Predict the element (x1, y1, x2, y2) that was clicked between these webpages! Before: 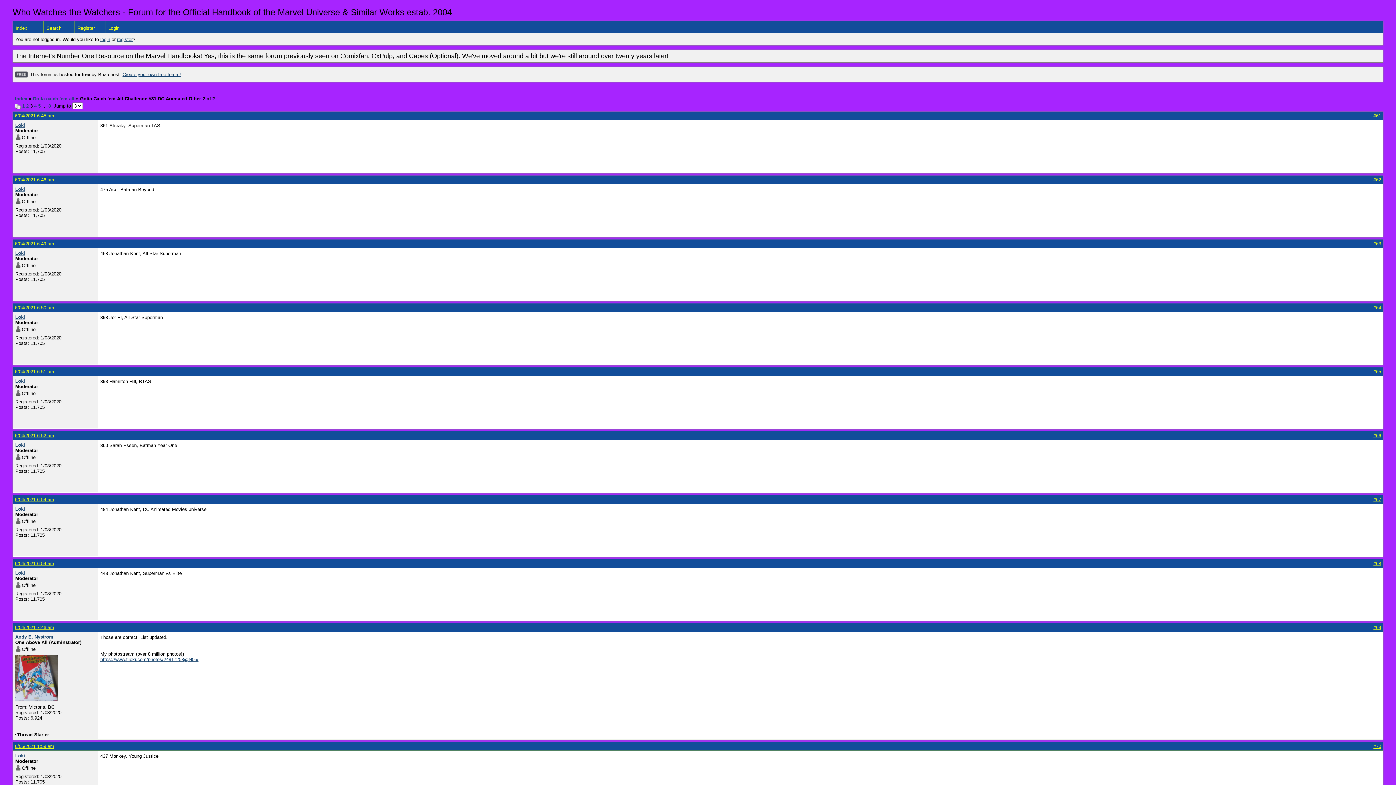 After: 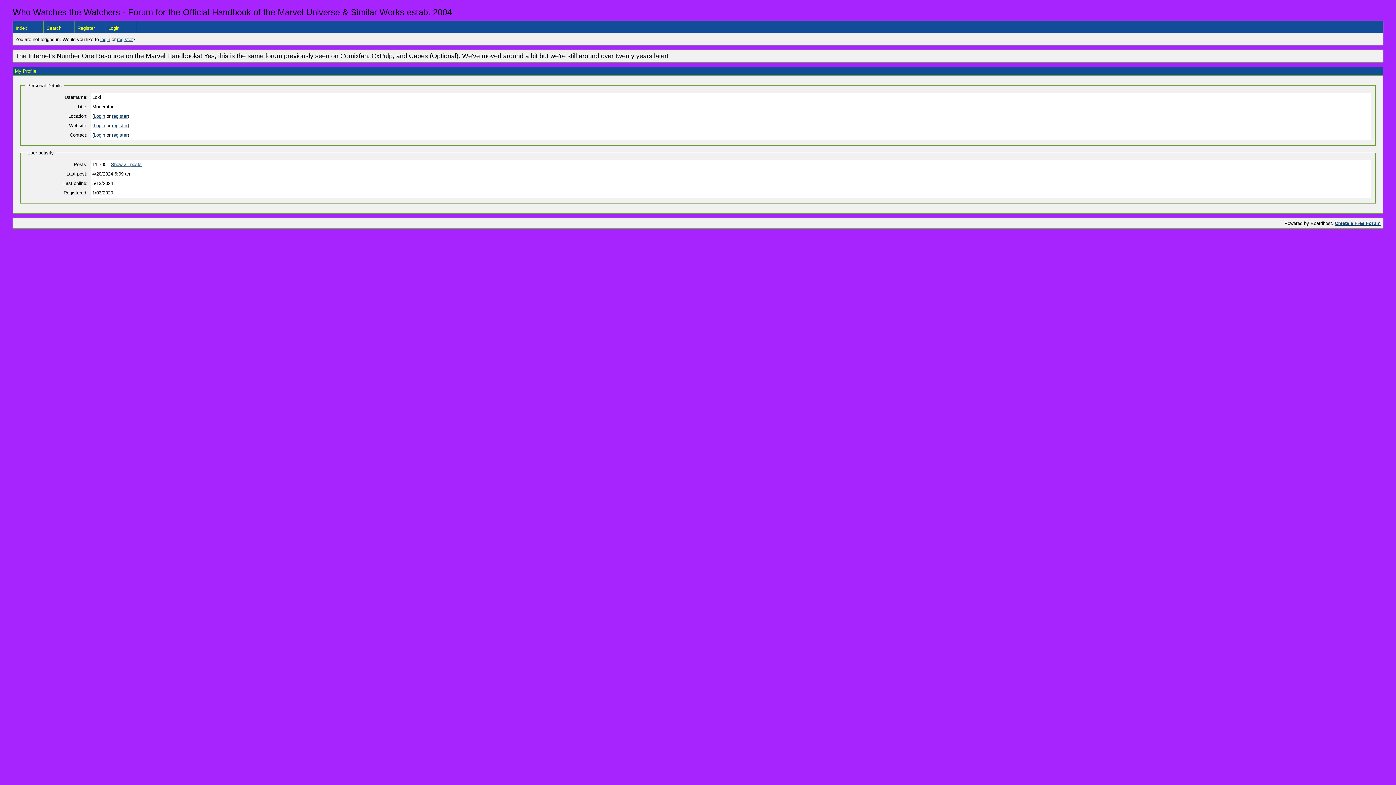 Action: label: Loki bbox: (15, 122, 25, 128)